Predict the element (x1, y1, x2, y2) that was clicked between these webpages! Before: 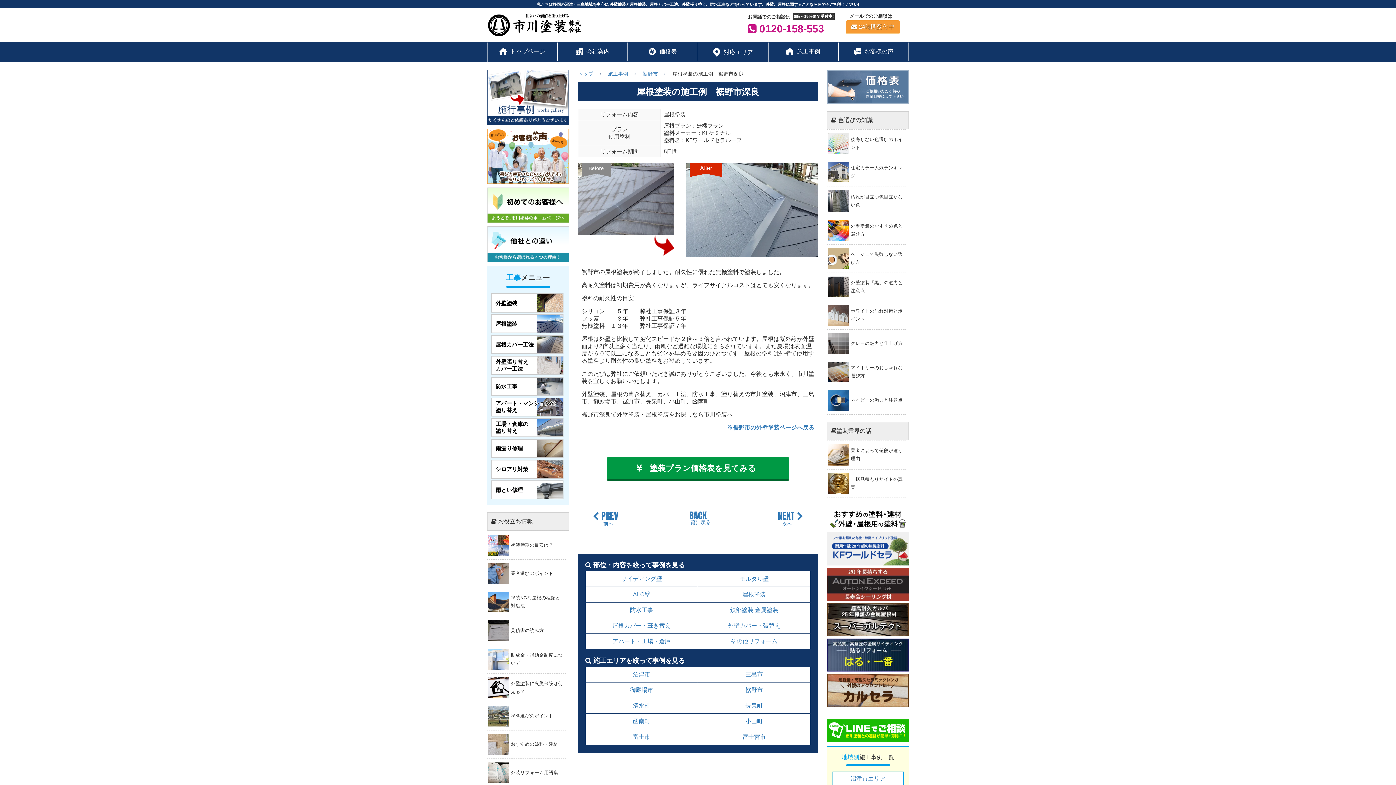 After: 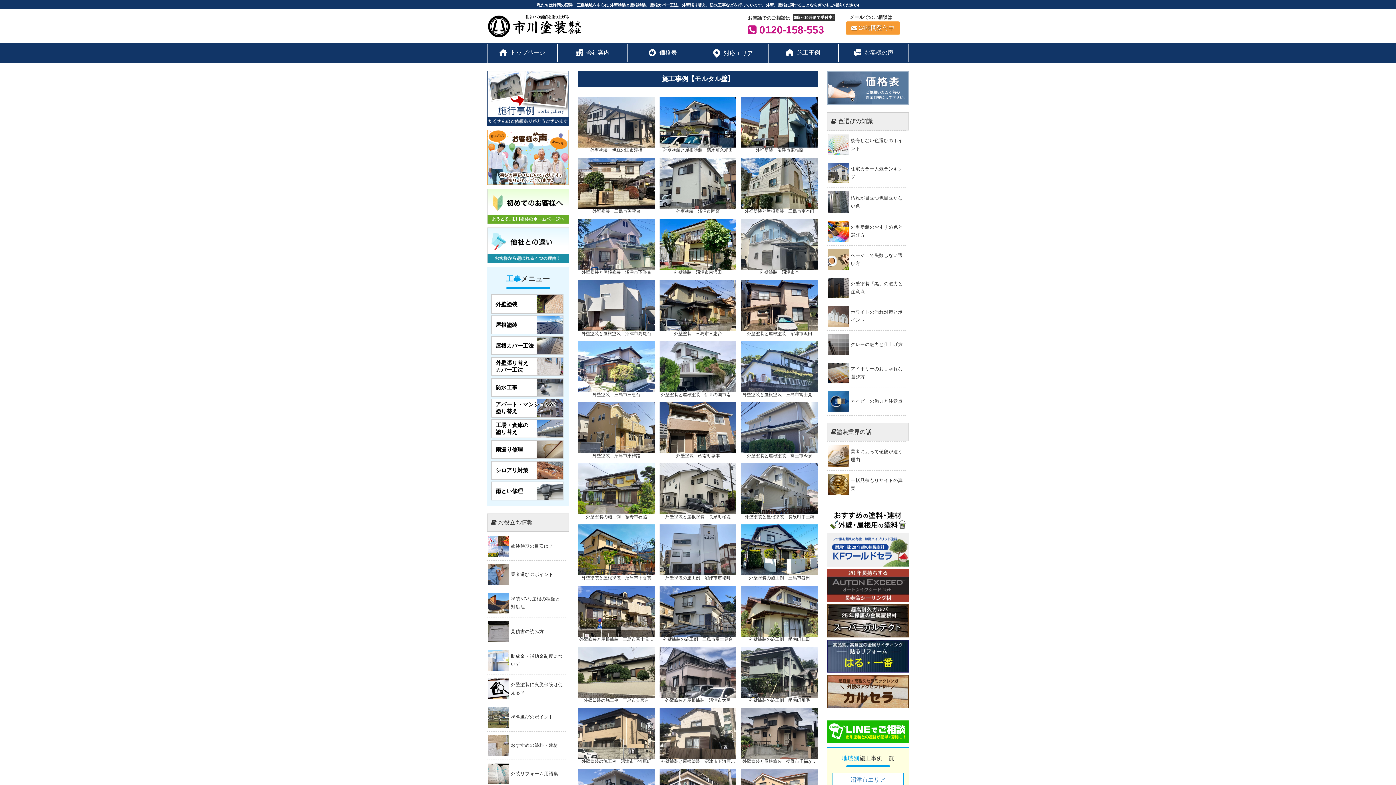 Action: label: モルタル壁 bbox: (698, 571, 810, 586)